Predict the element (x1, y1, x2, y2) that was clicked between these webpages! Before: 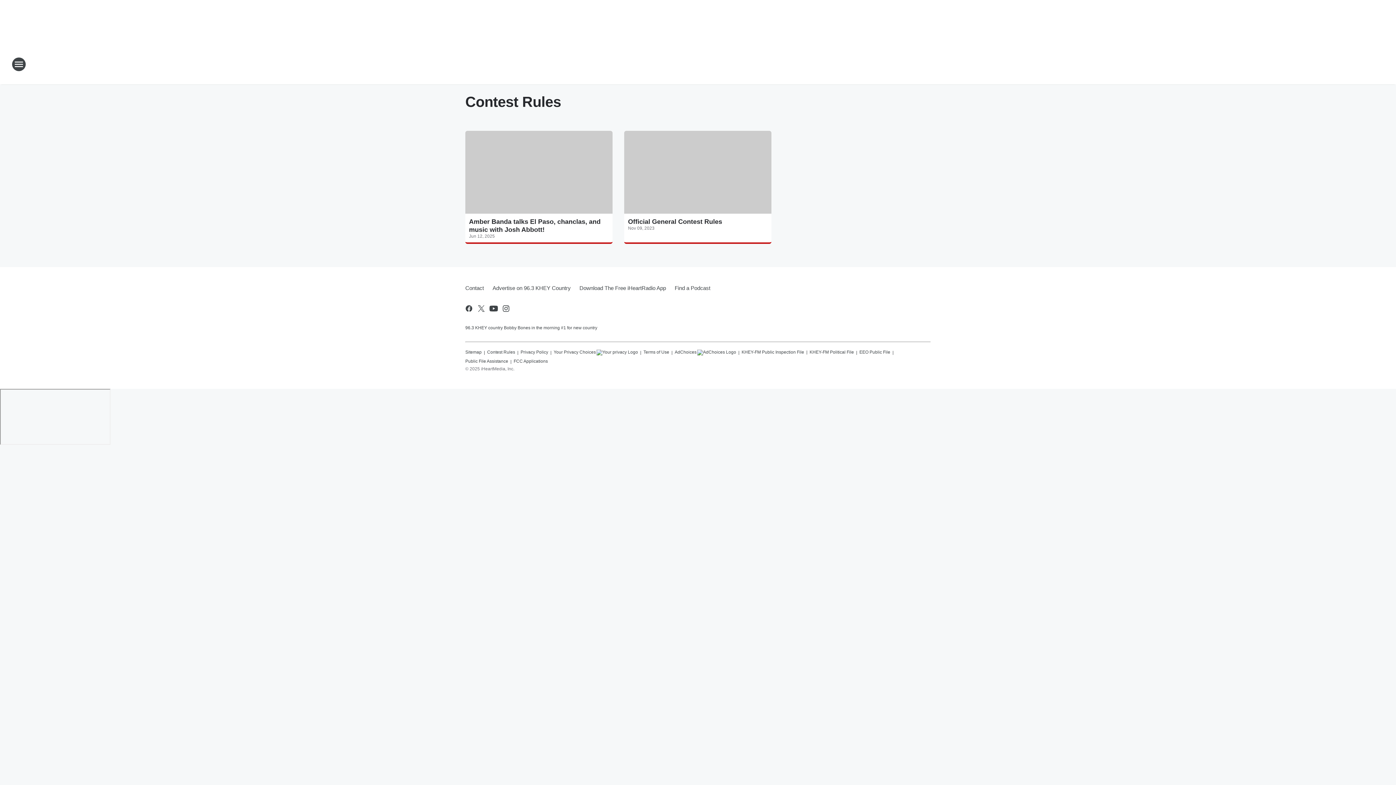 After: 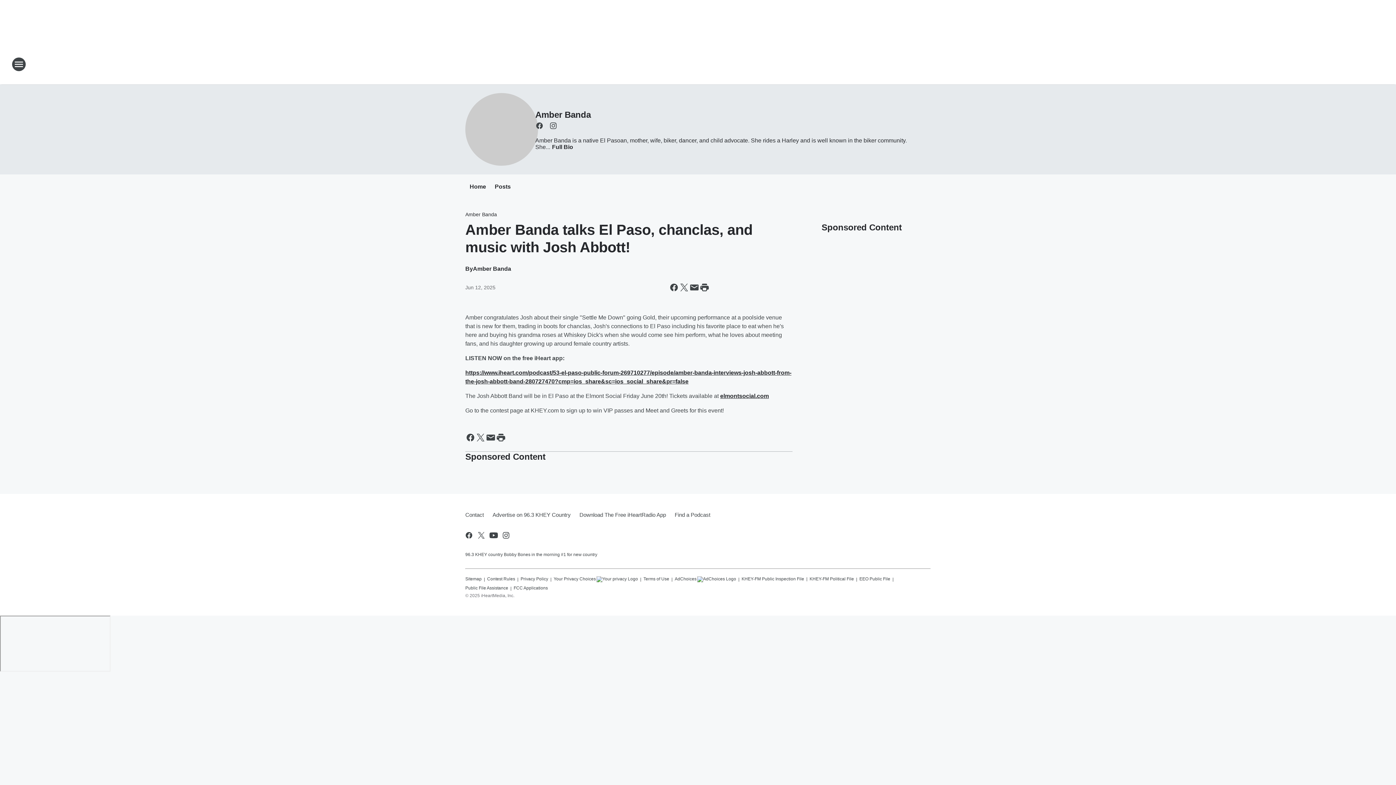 Action: bbox: (469, 217, 609, 233) label: Amber Banda talks El Paso, chanclas, and music with Josh Abbott!